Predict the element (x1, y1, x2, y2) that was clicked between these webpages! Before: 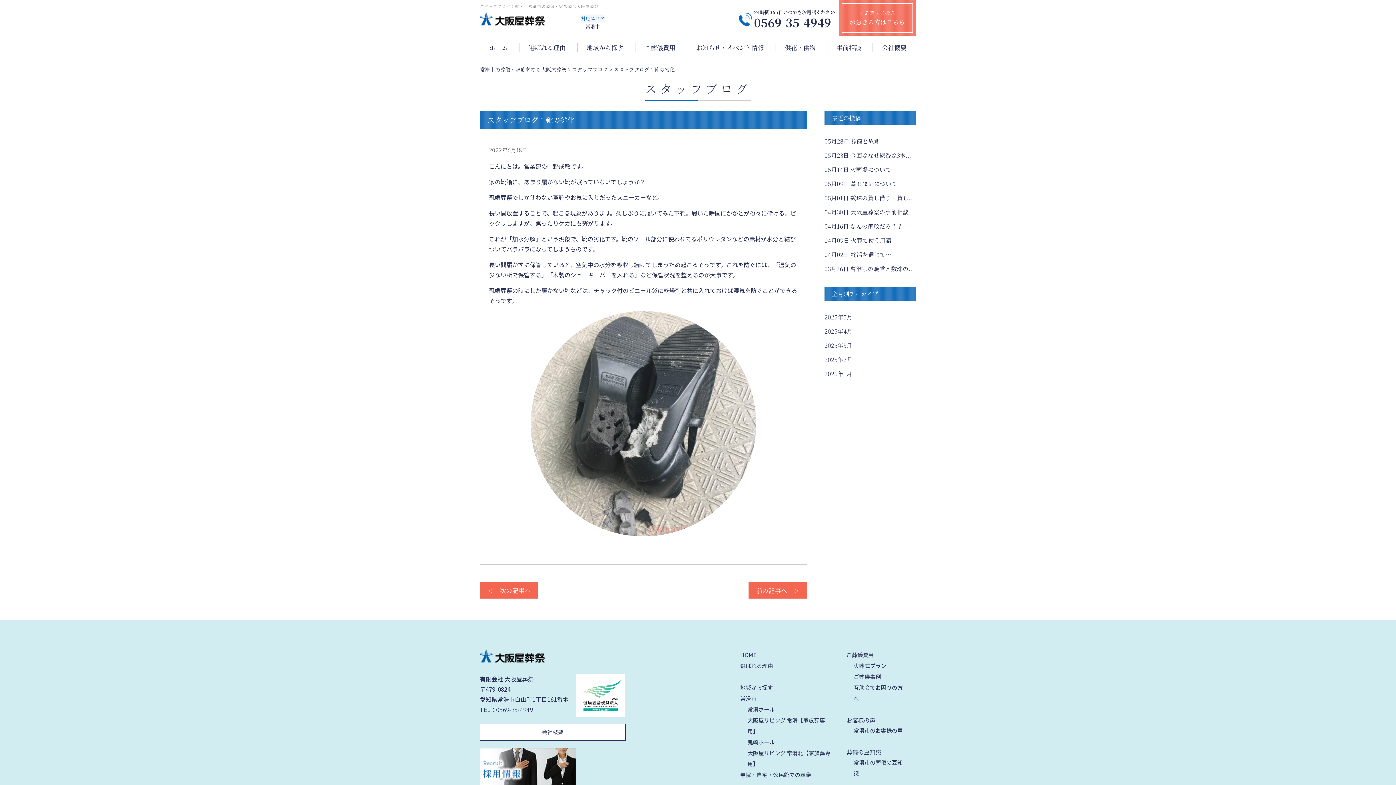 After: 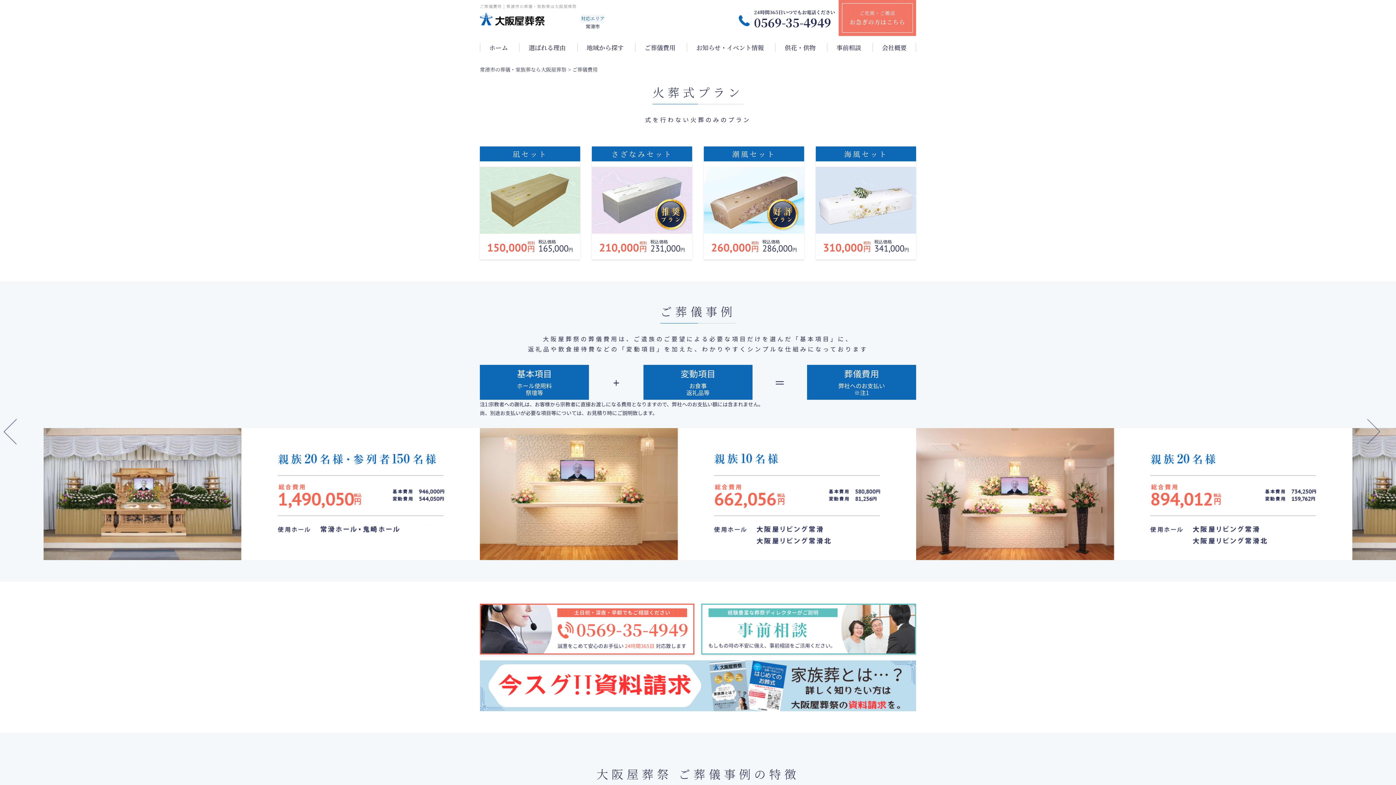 Action: bbox: (635, 43, 684, 51) label: ご葬儀費用